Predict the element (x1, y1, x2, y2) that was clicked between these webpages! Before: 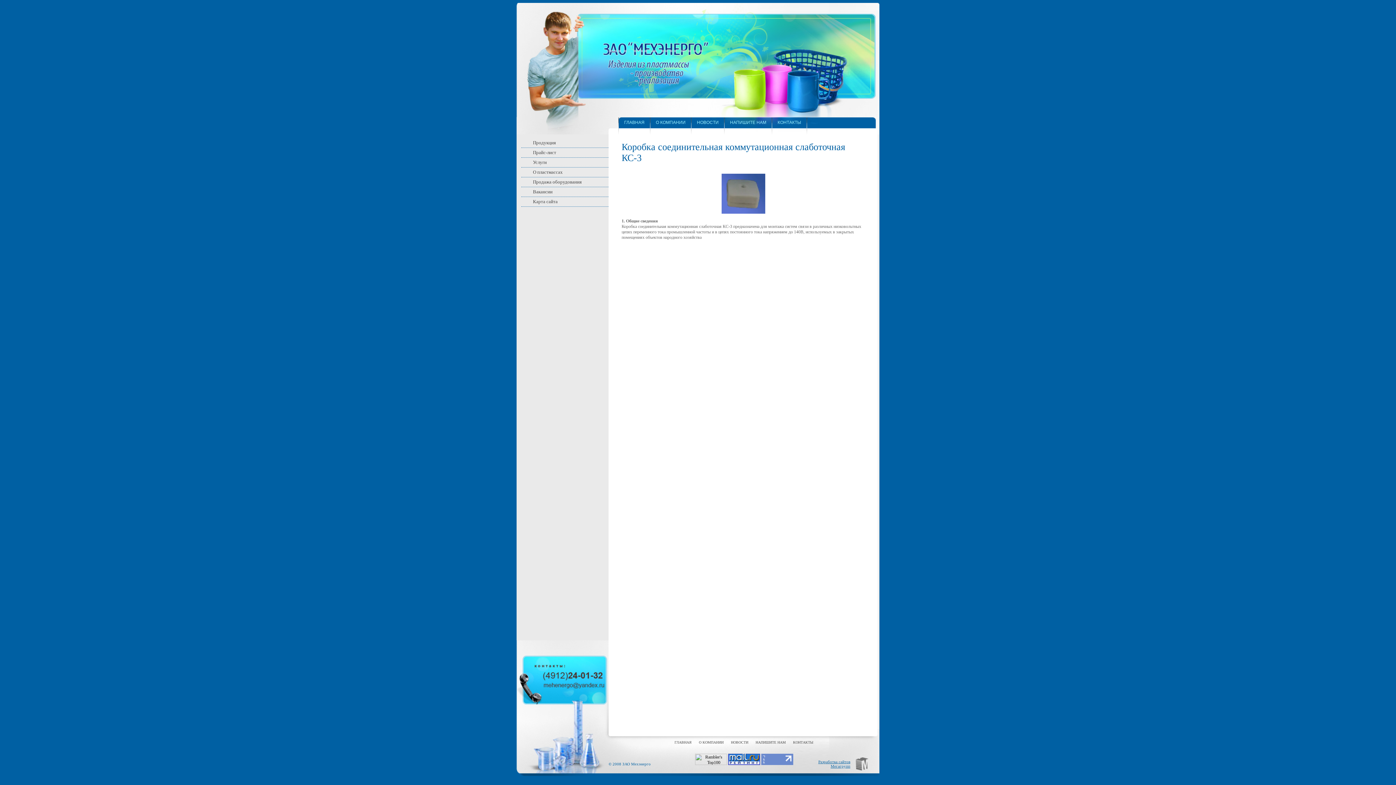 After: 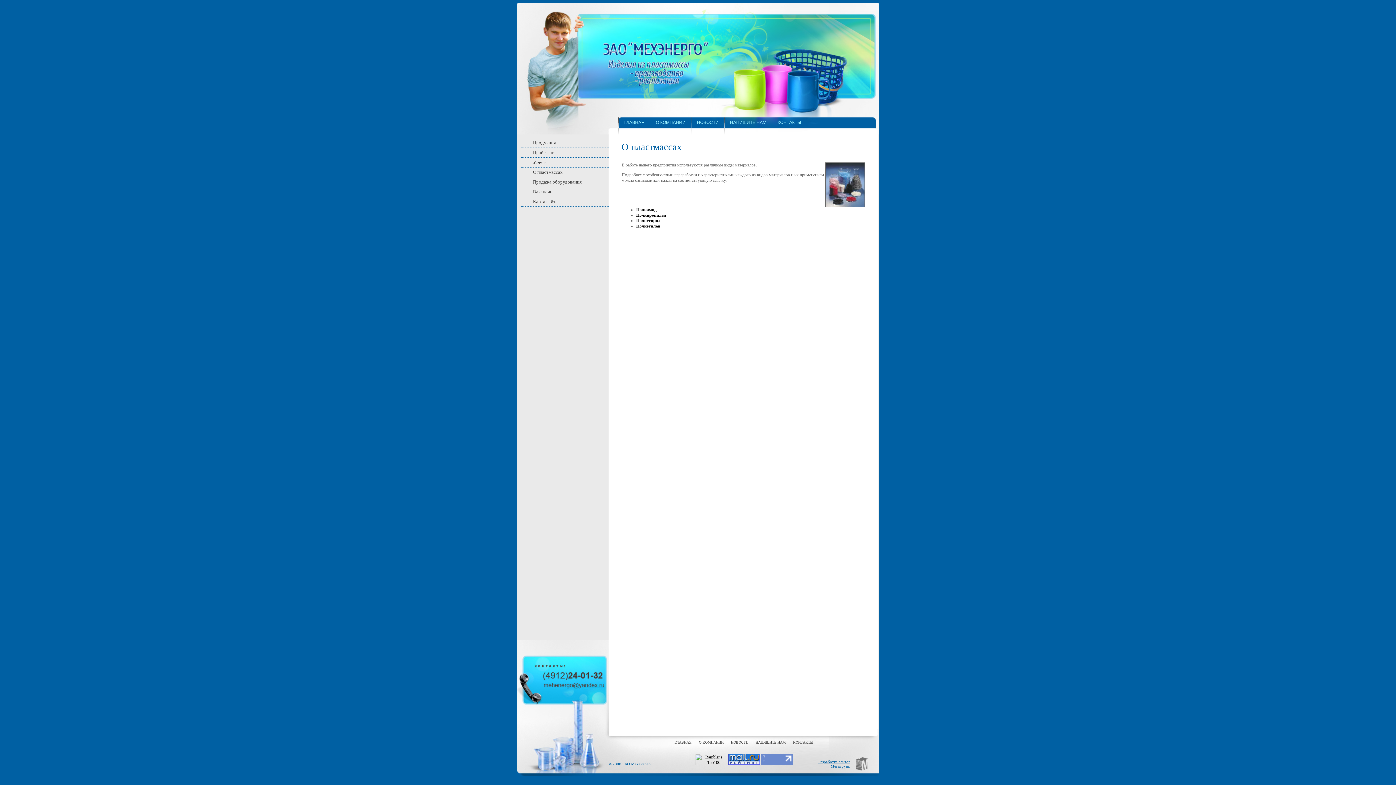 Action: label: О пластмассах bbox: (533, 169, 562, 174)